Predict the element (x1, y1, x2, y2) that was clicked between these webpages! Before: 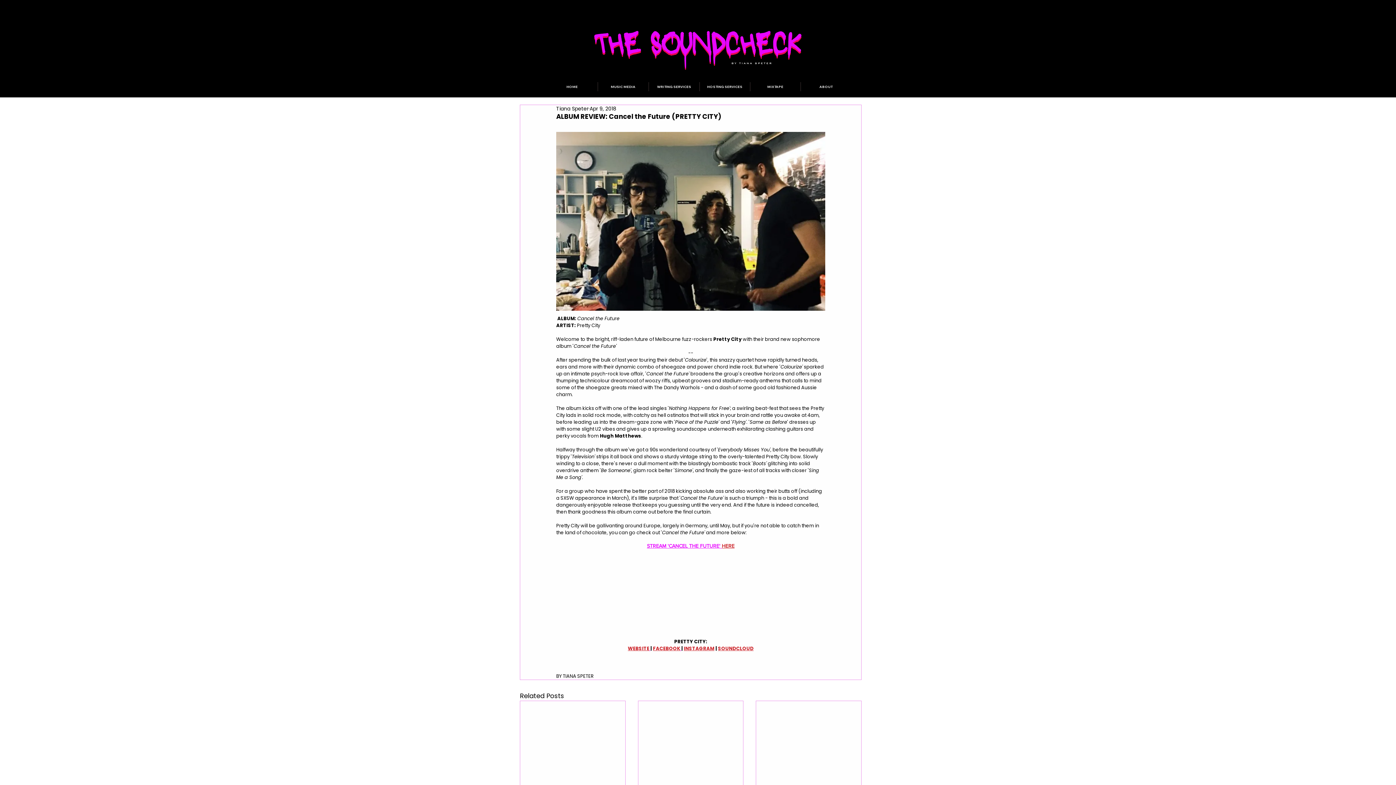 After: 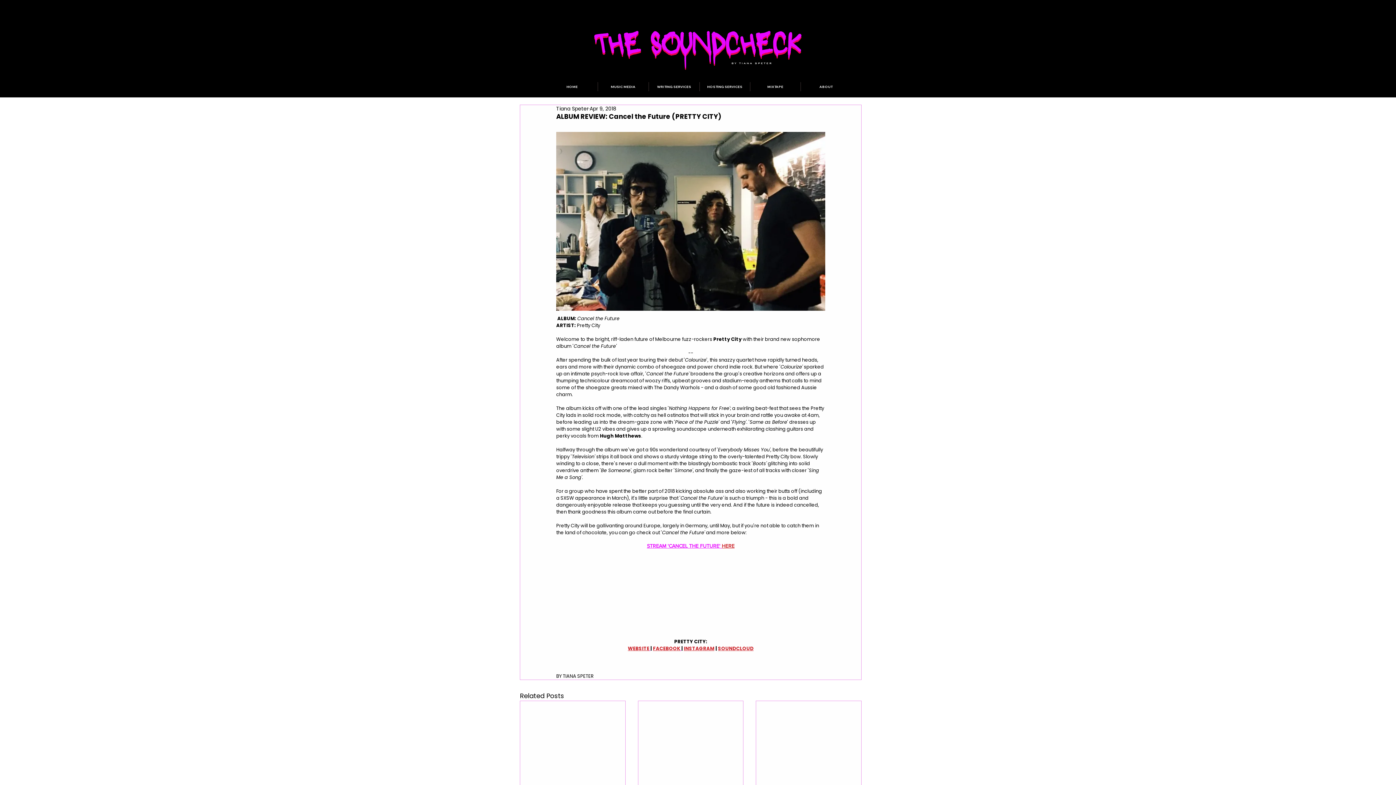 Action: bbox: (718, 645, 753, 652) label: SOUNDCLOUD